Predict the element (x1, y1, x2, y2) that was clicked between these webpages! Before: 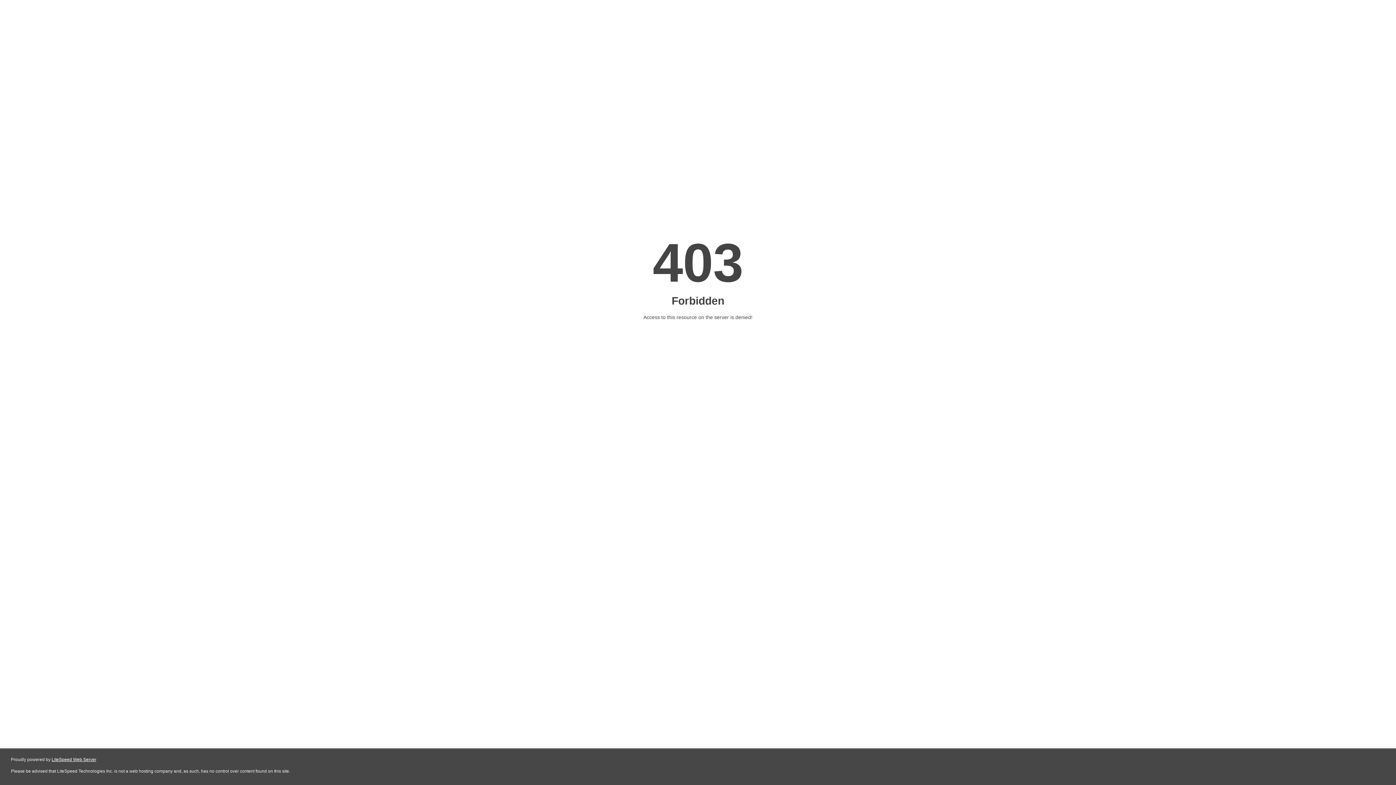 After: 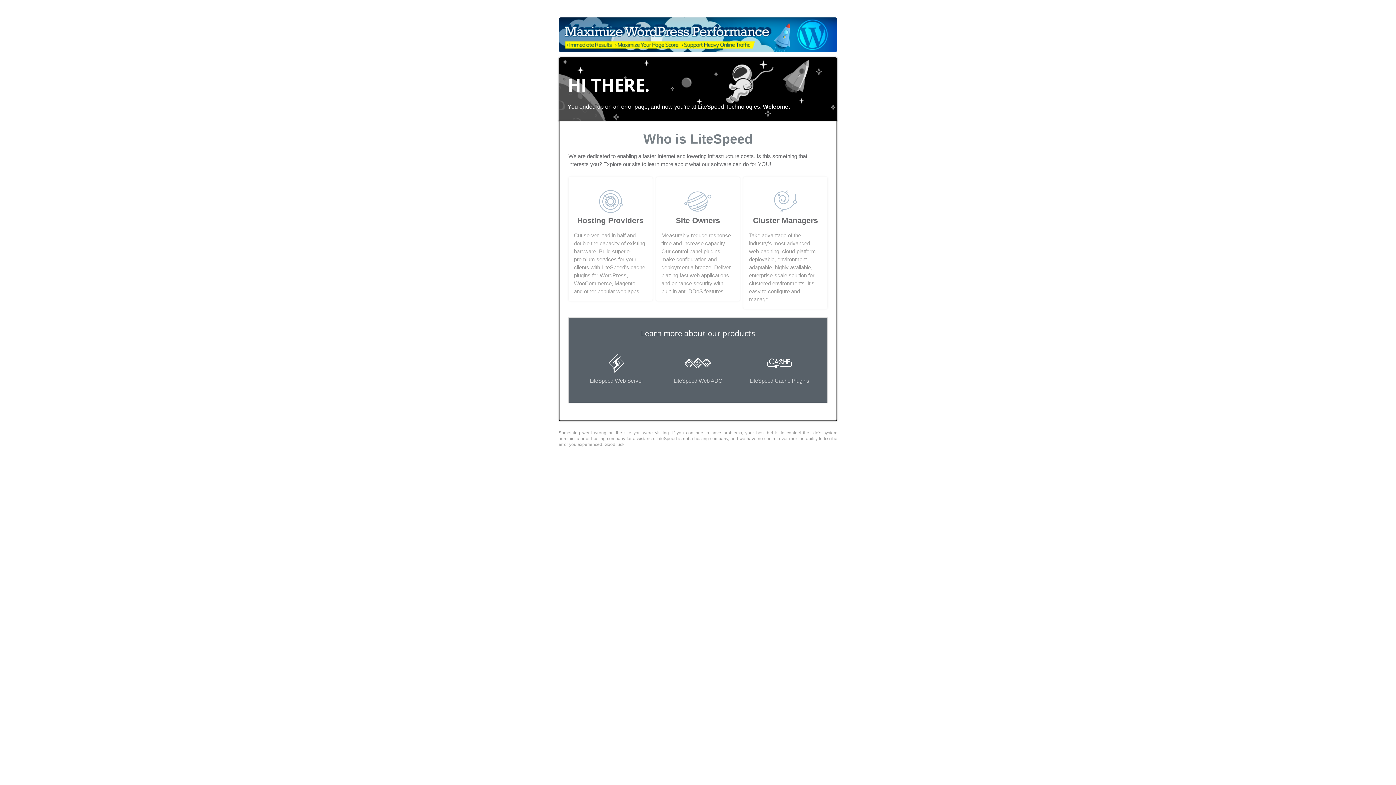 Action: label: LiteSpeed Web Server bbox: (51, 757, 96, 762)